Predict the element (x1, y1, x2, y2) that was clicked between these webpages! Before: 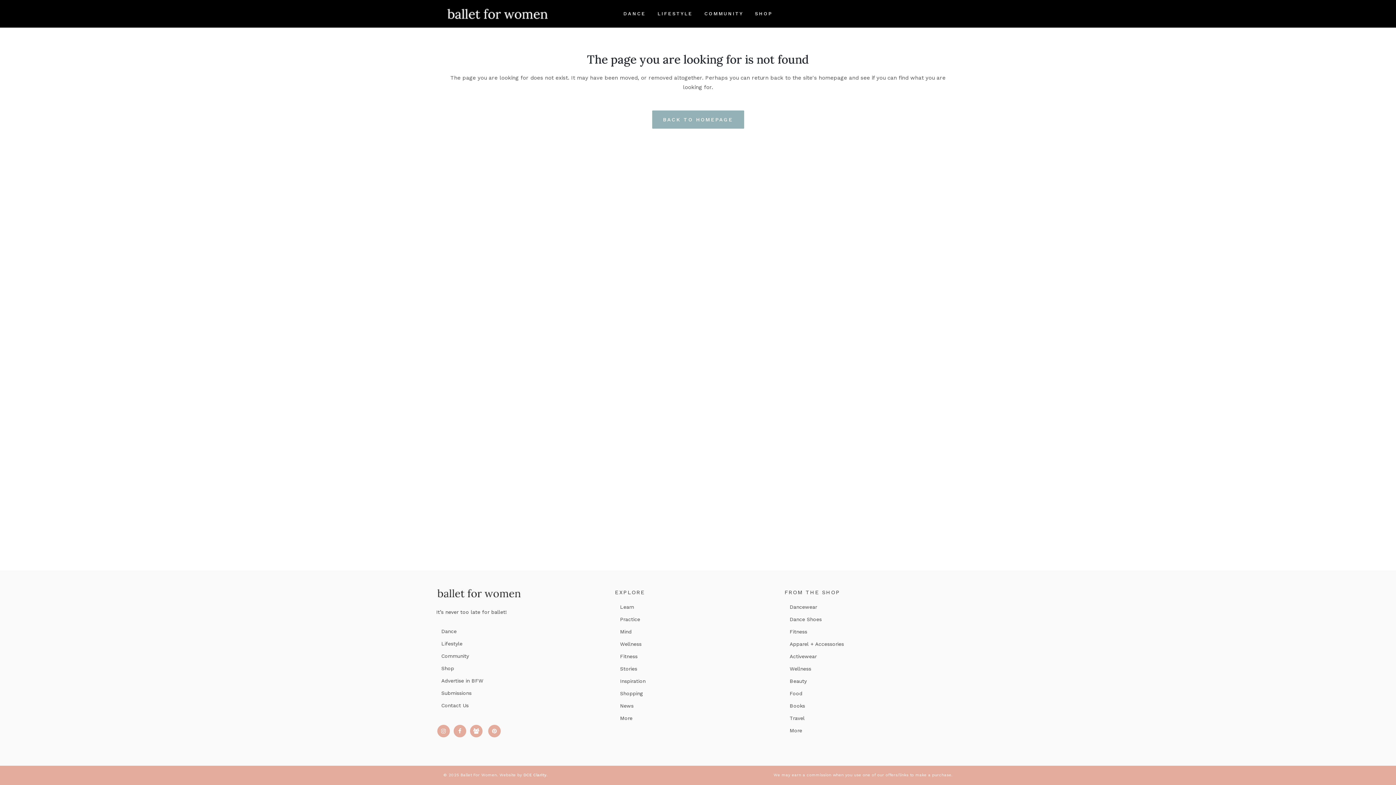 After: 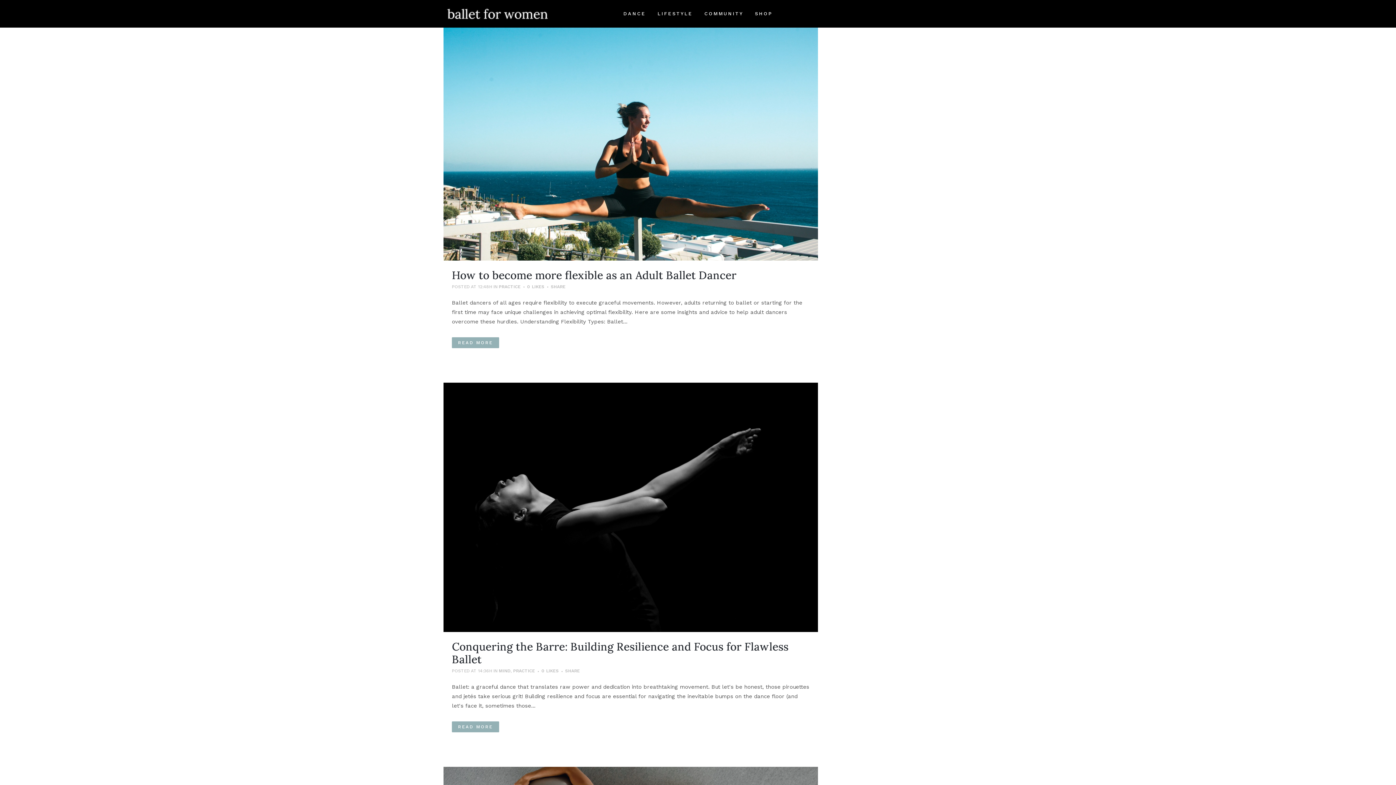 Action: label: Practice bbox: (620, 616, 773, 622)